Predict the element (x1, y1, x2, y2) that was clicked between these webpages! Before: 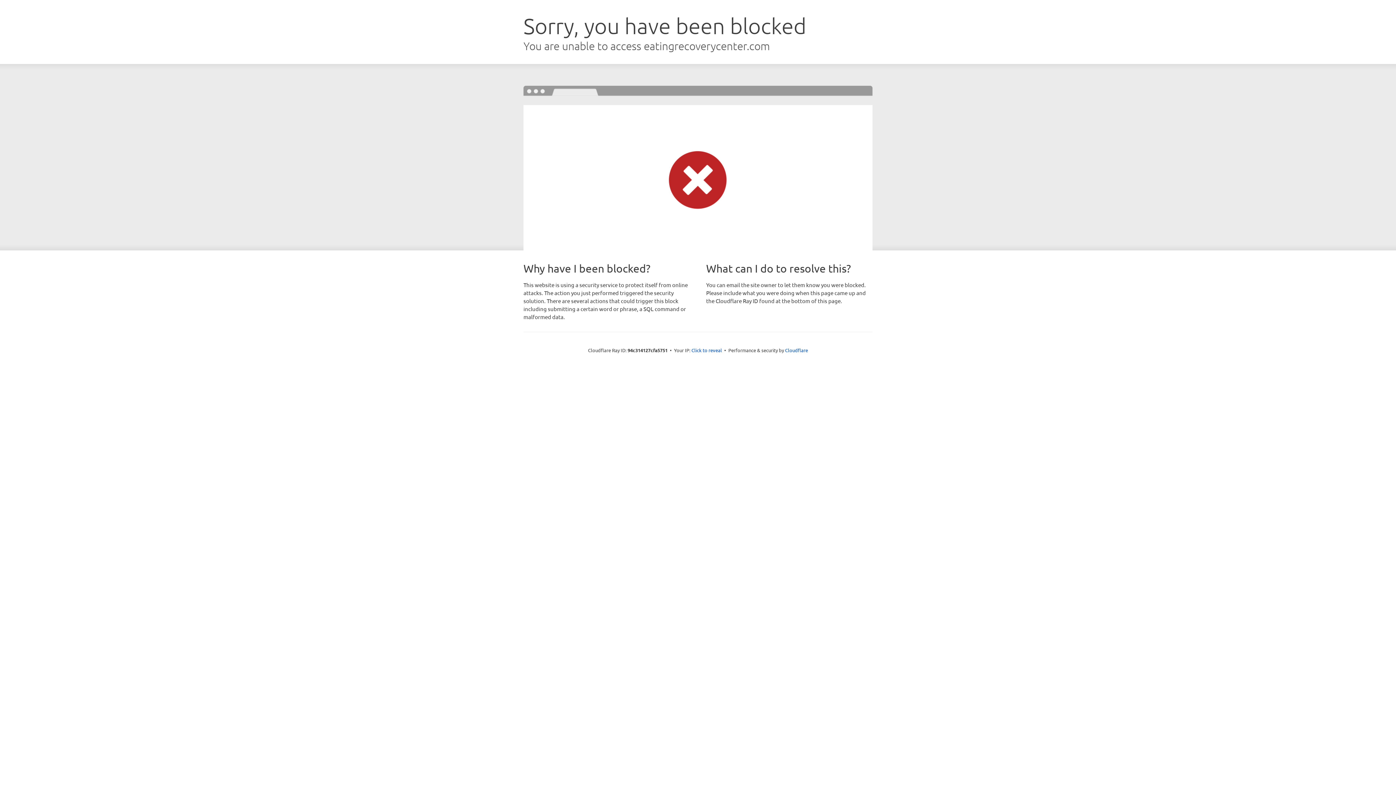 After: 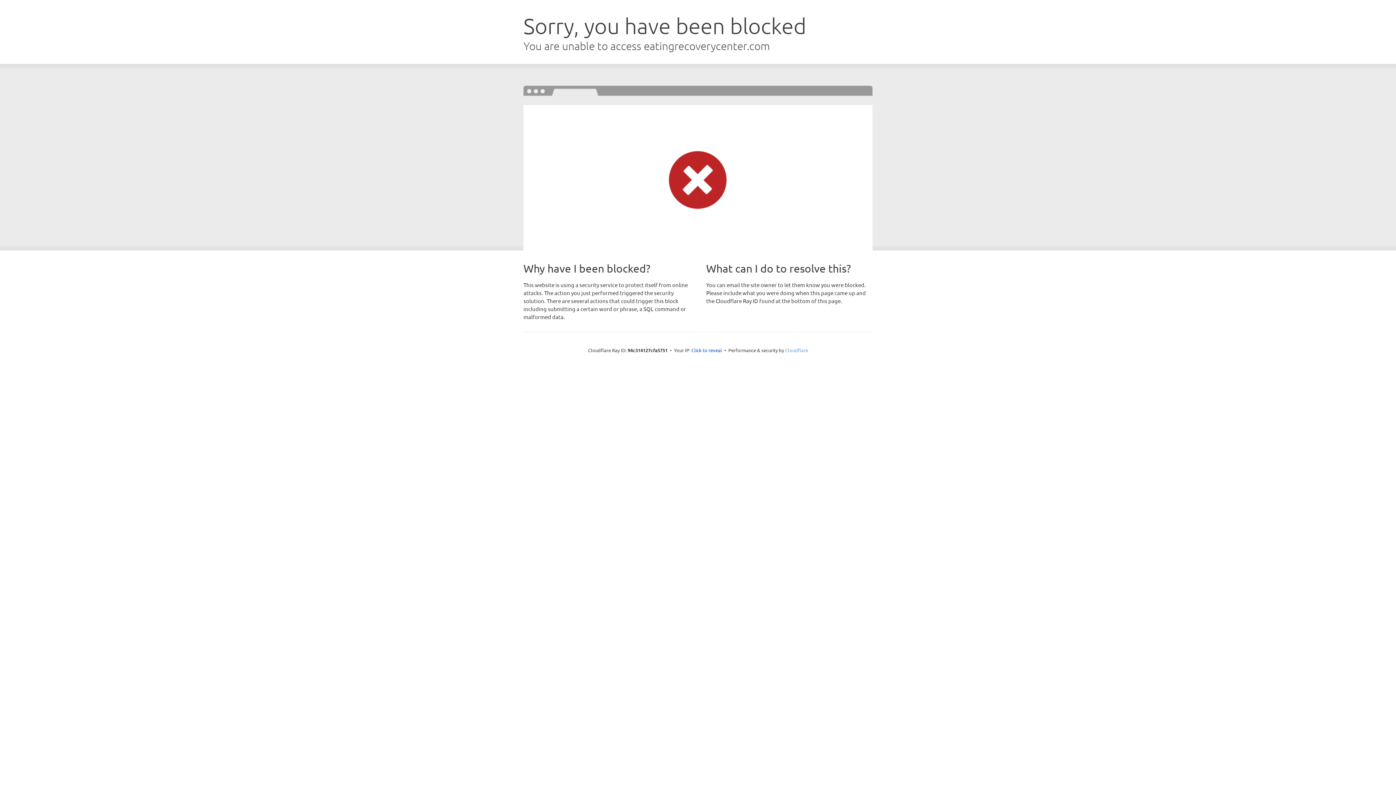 Action: label: Cloudflare bbox: (785, 347, 808, 353)